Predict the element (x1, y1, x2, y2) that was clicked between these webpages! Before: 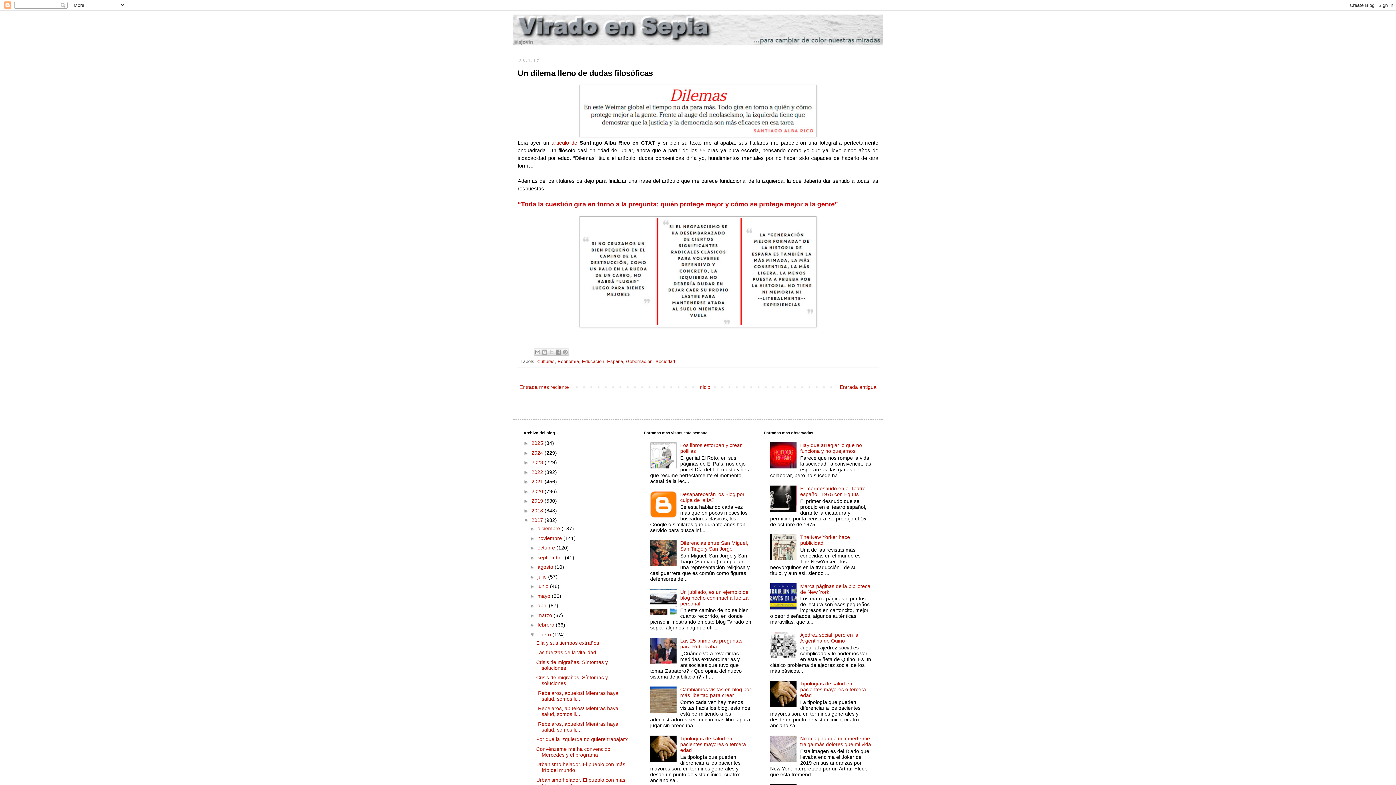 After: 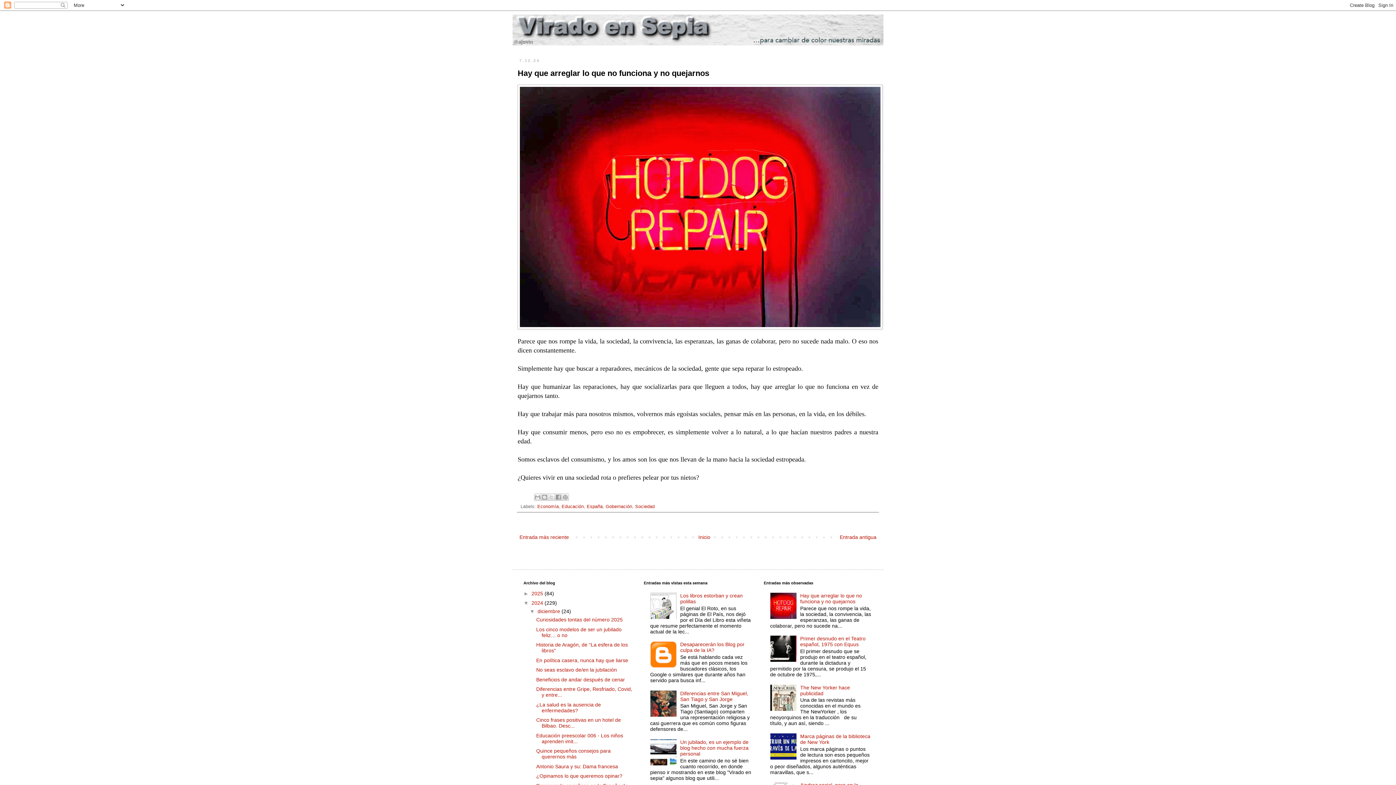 Action: bbox: (800, 442, 862, 454) label: Hay que arreglar lo que no funciona y no quejarnos